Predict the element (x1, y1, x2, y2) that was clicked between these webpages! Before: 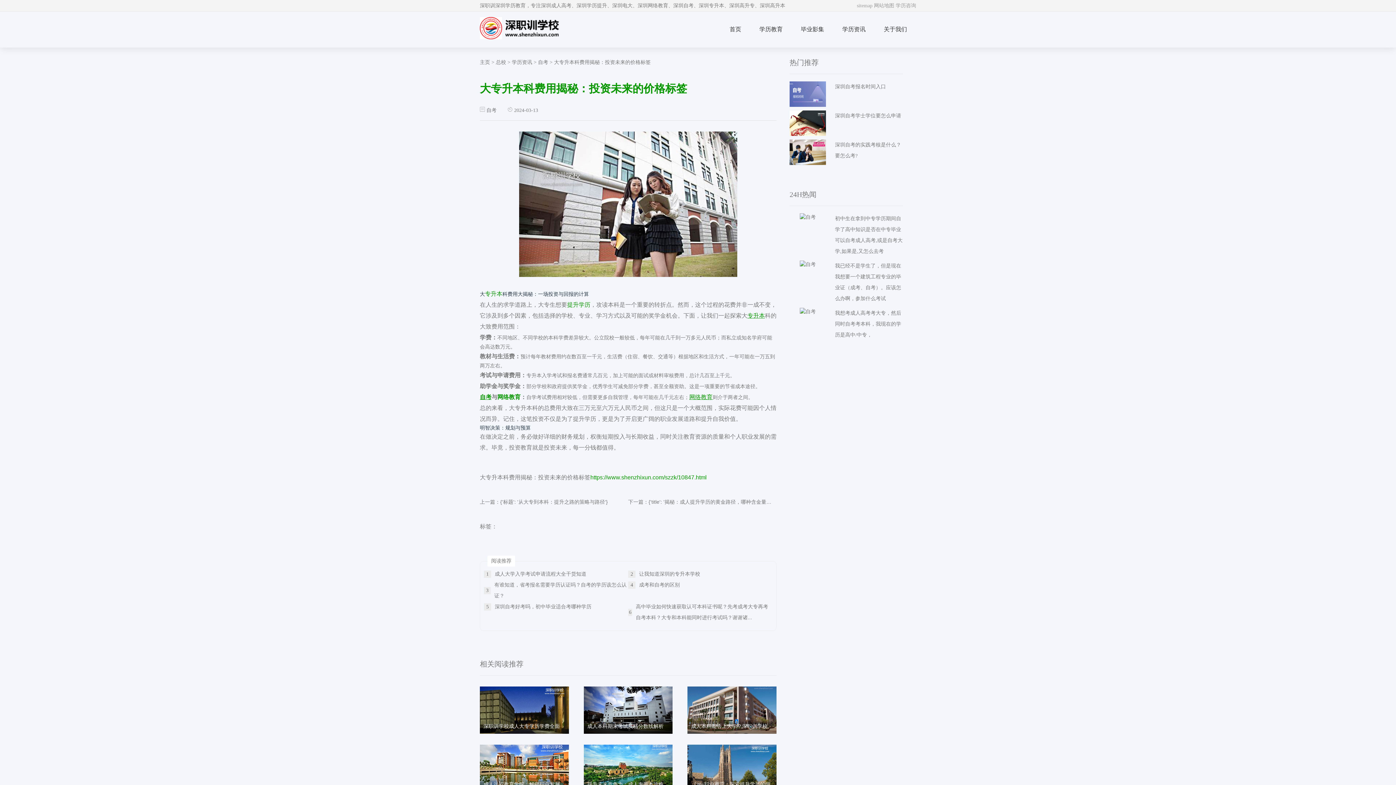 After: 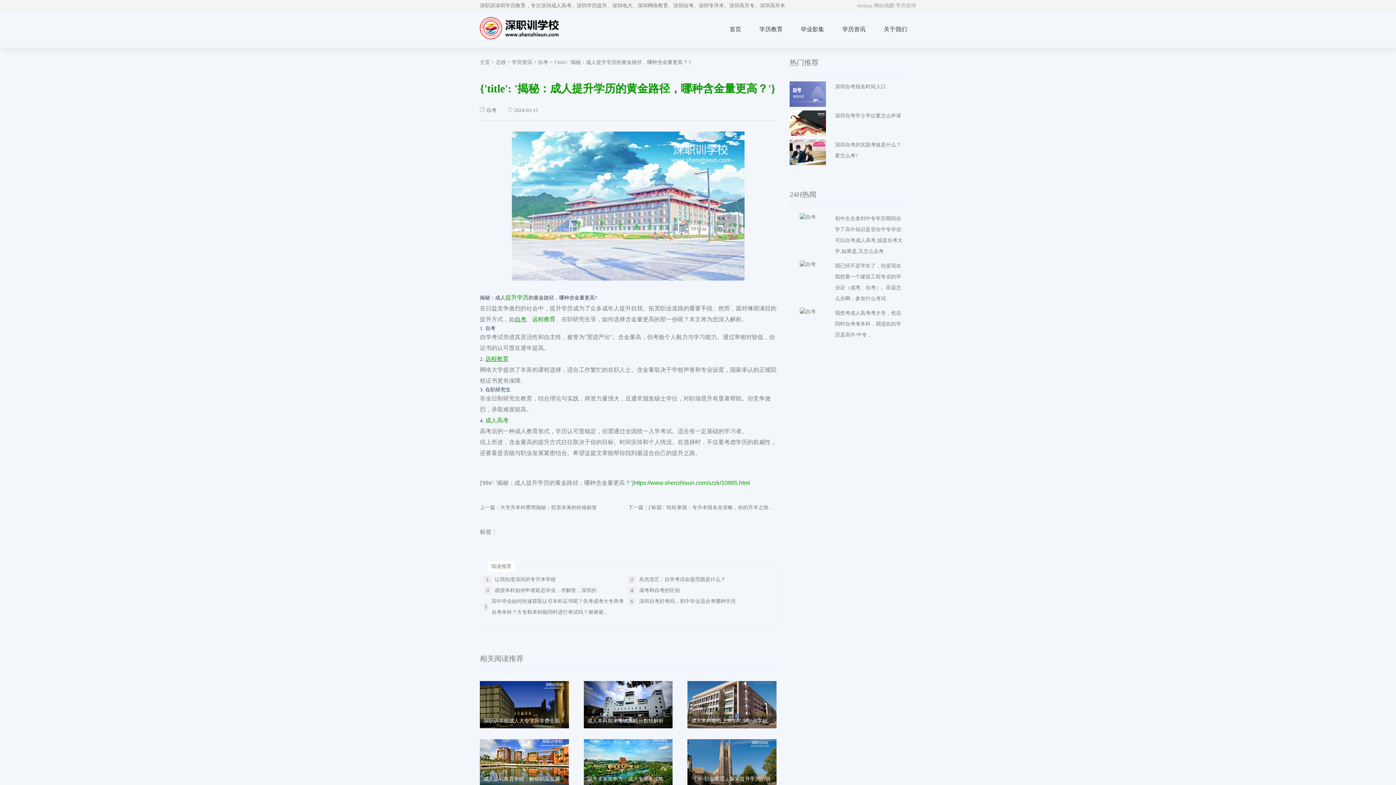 Action: bbox: (648, 494, 774, 510) label: {'title': '揭秘：成人提升学历的黄金路径，哪种含金量更高？'}